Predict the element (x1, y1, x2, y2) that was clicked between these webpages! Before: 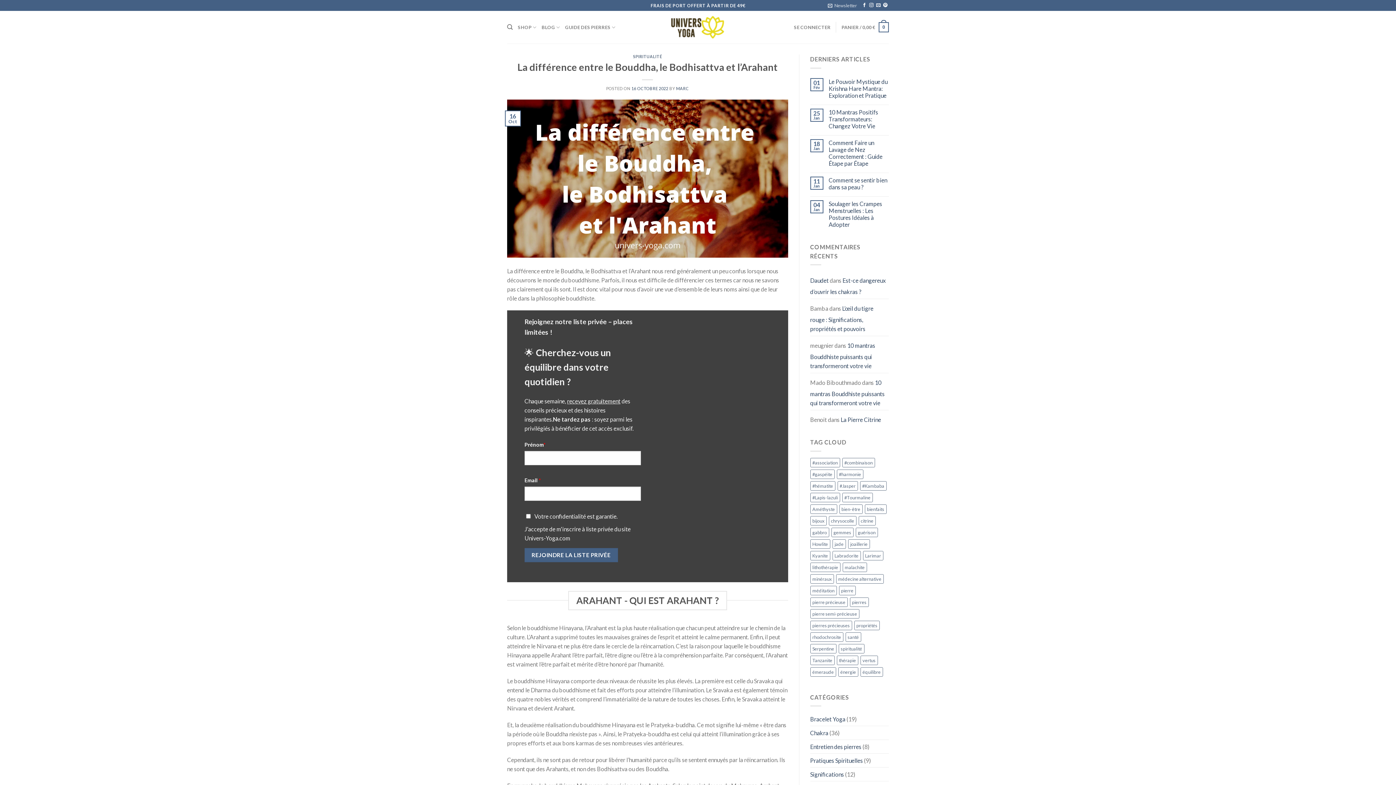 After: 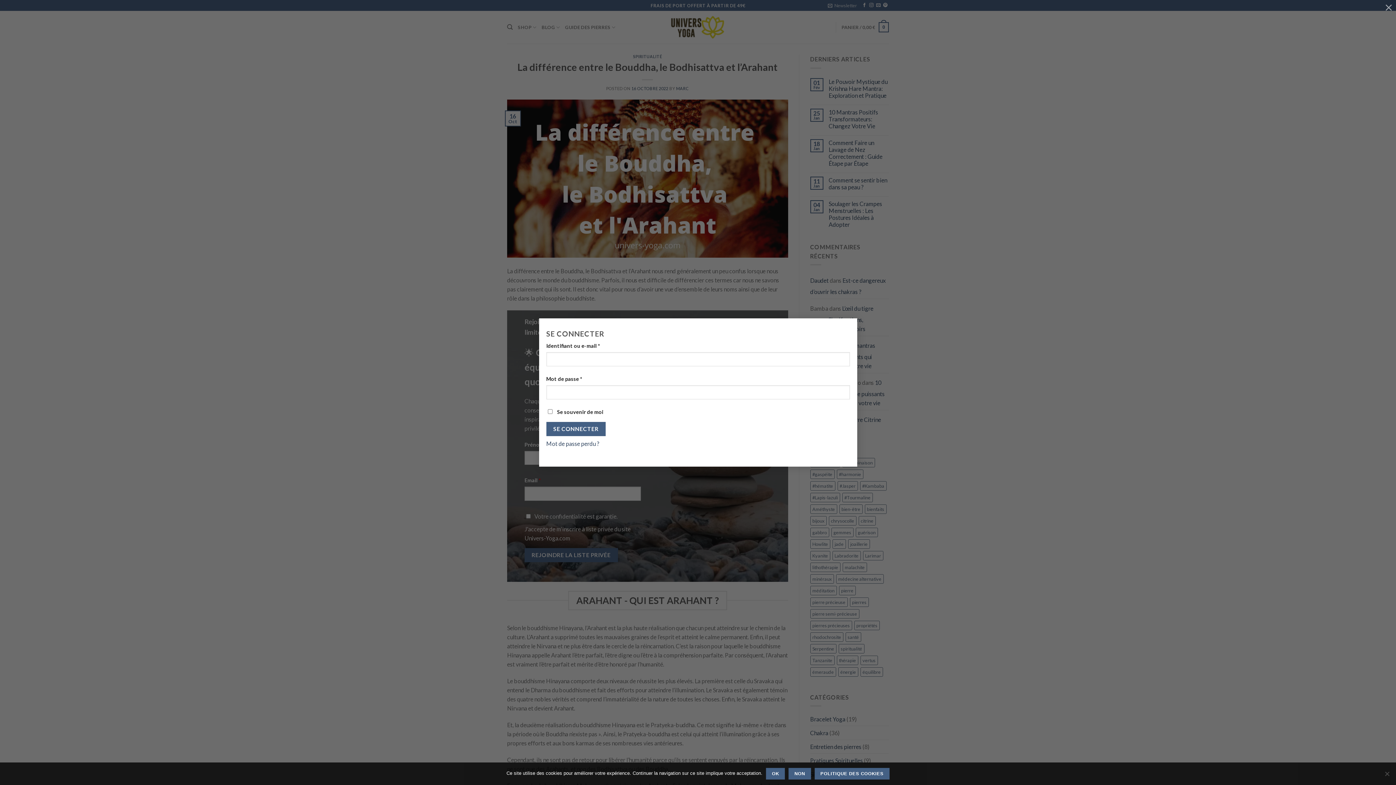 Action: bbox: (794, 20, 830, 34) label: SE CONNECTER